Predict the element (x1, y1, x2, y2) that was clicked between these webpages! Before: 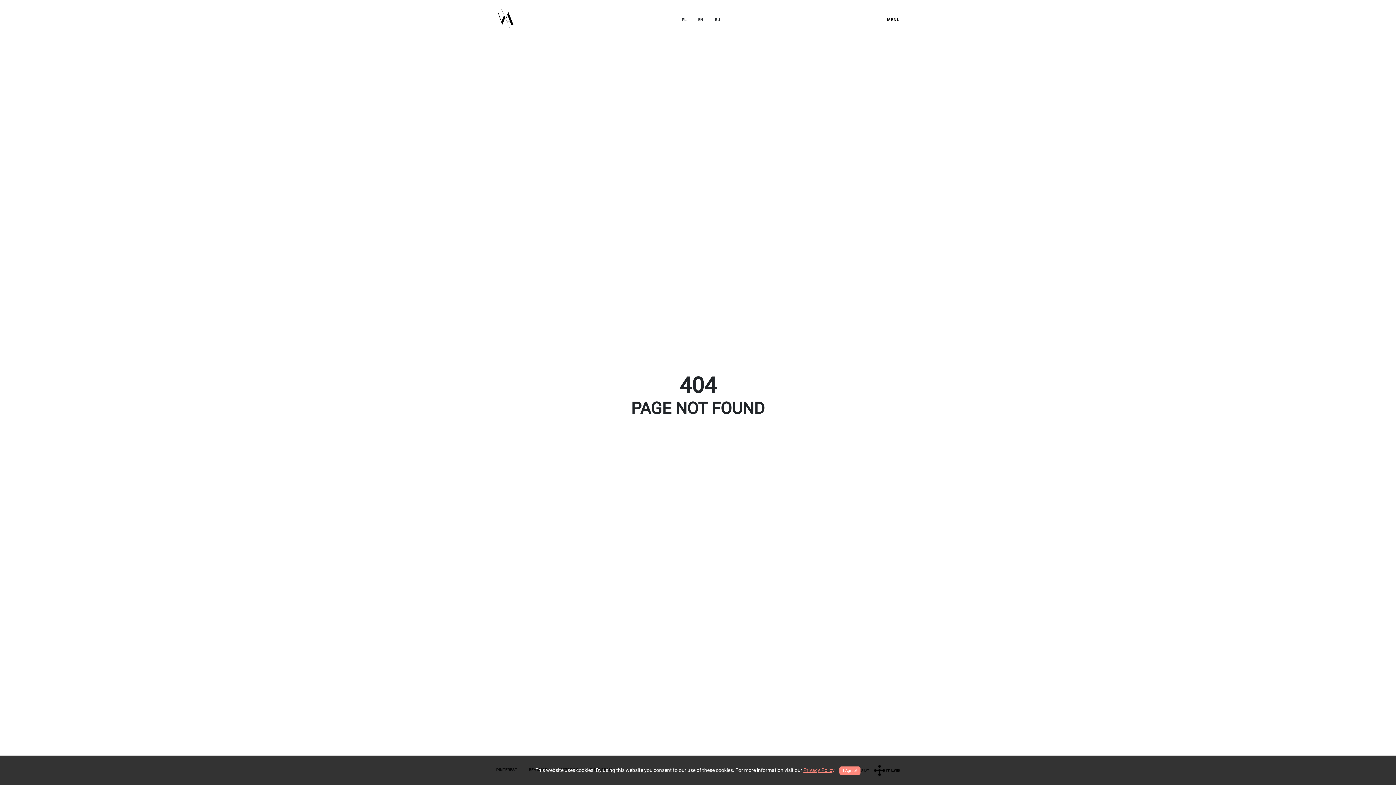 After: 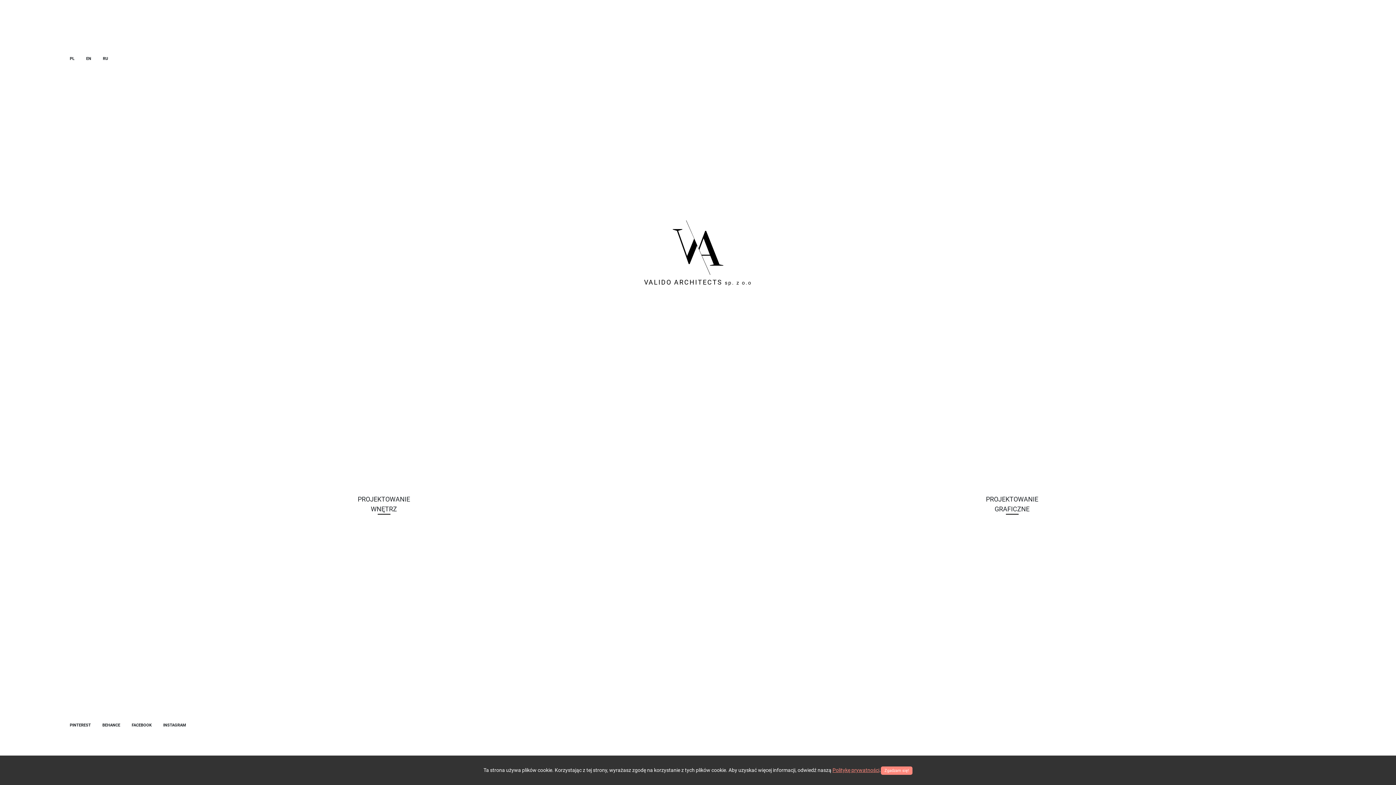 Action: bbox: (698, 17, 703, 22) label: EN